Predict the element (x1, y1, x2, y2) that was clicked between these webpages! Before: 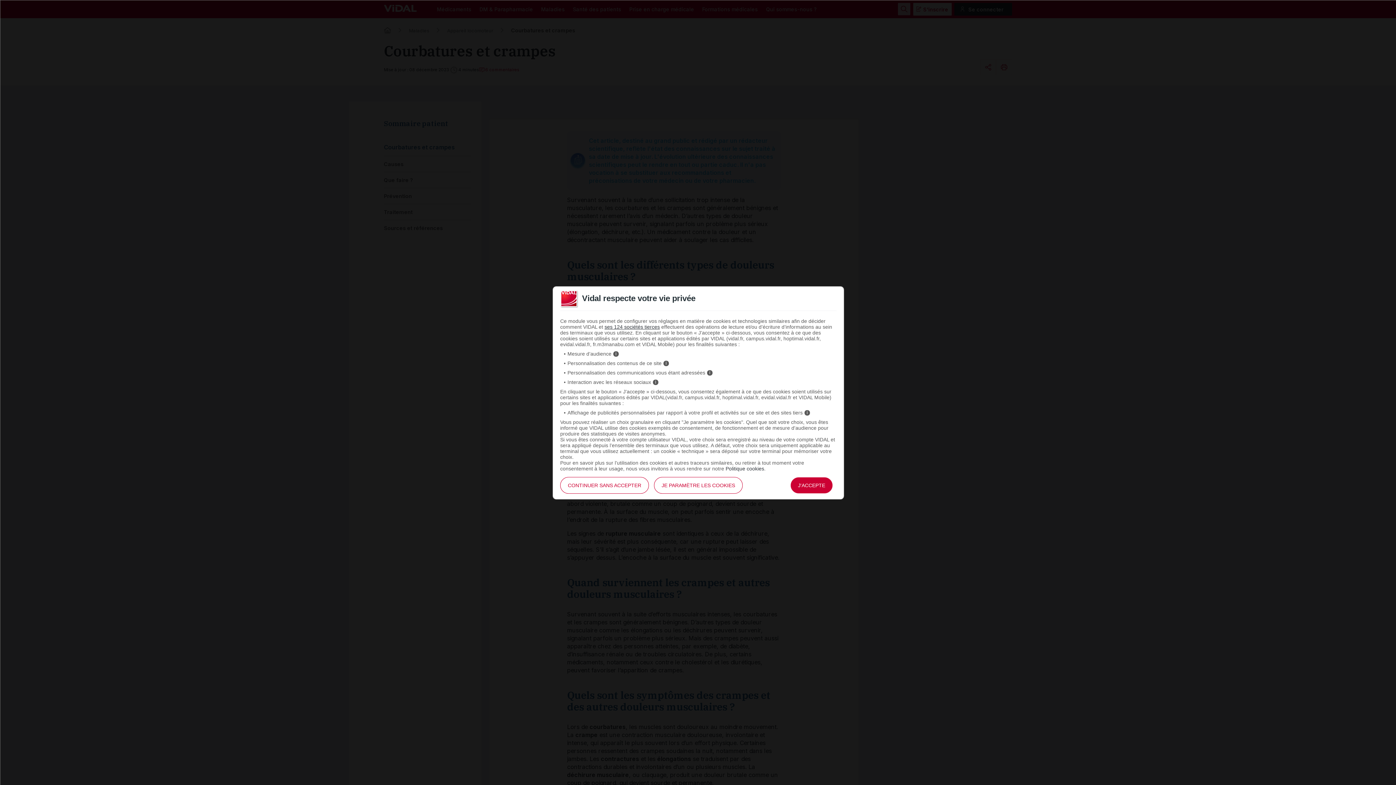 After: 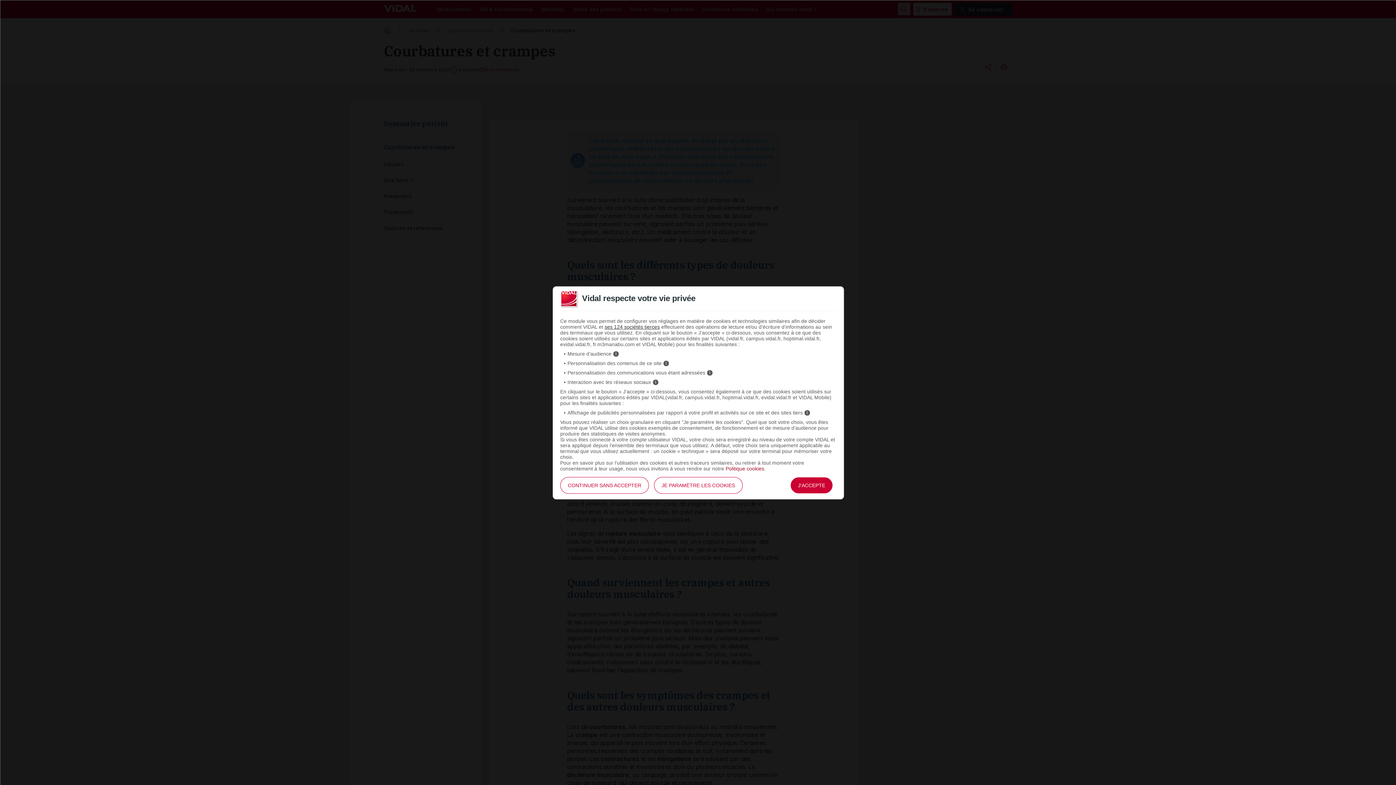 Action: bbox: (725, 466, 764, 471) label: Politique cookies